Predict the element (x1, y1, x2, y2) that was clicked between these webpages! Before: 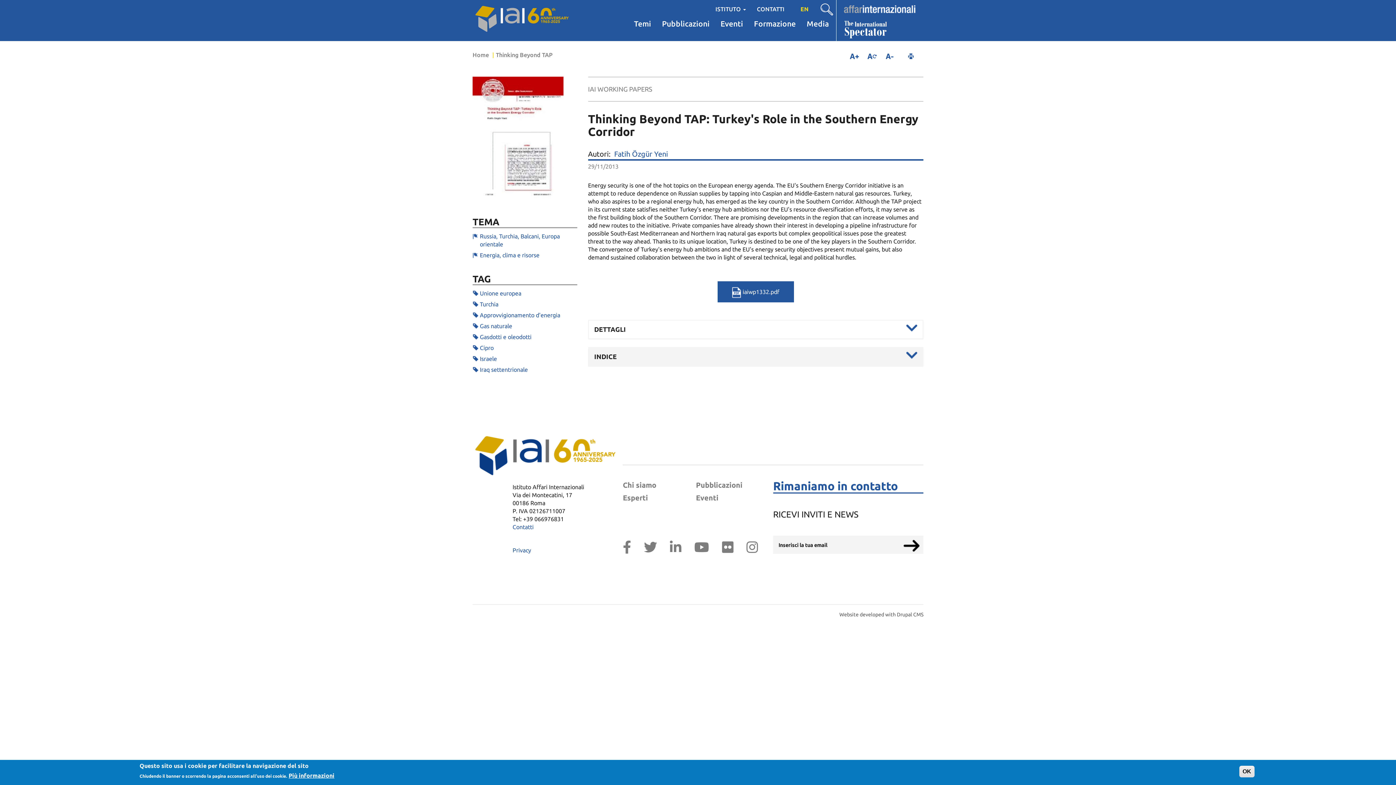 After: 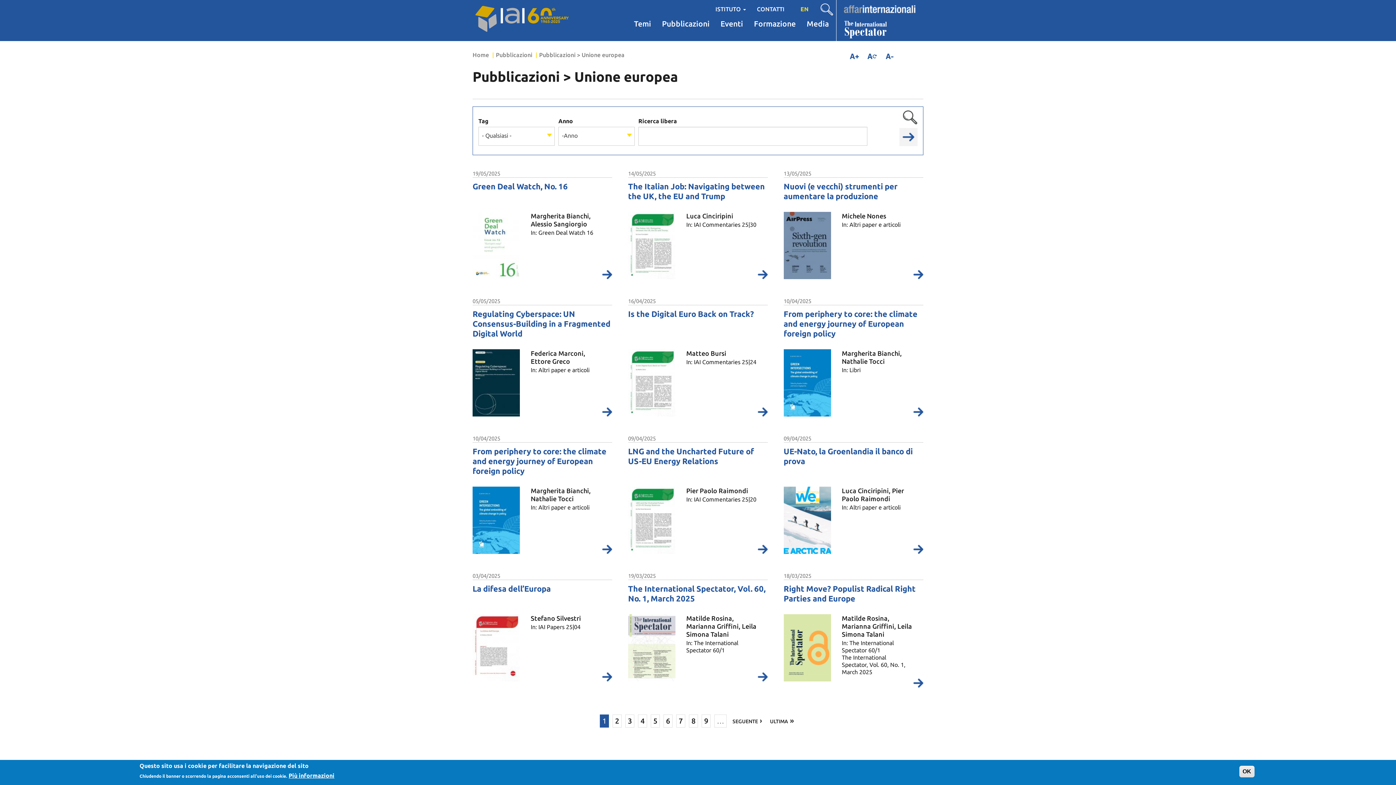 Action: label: Unione europea bbox: (480, 290, 521, 296)